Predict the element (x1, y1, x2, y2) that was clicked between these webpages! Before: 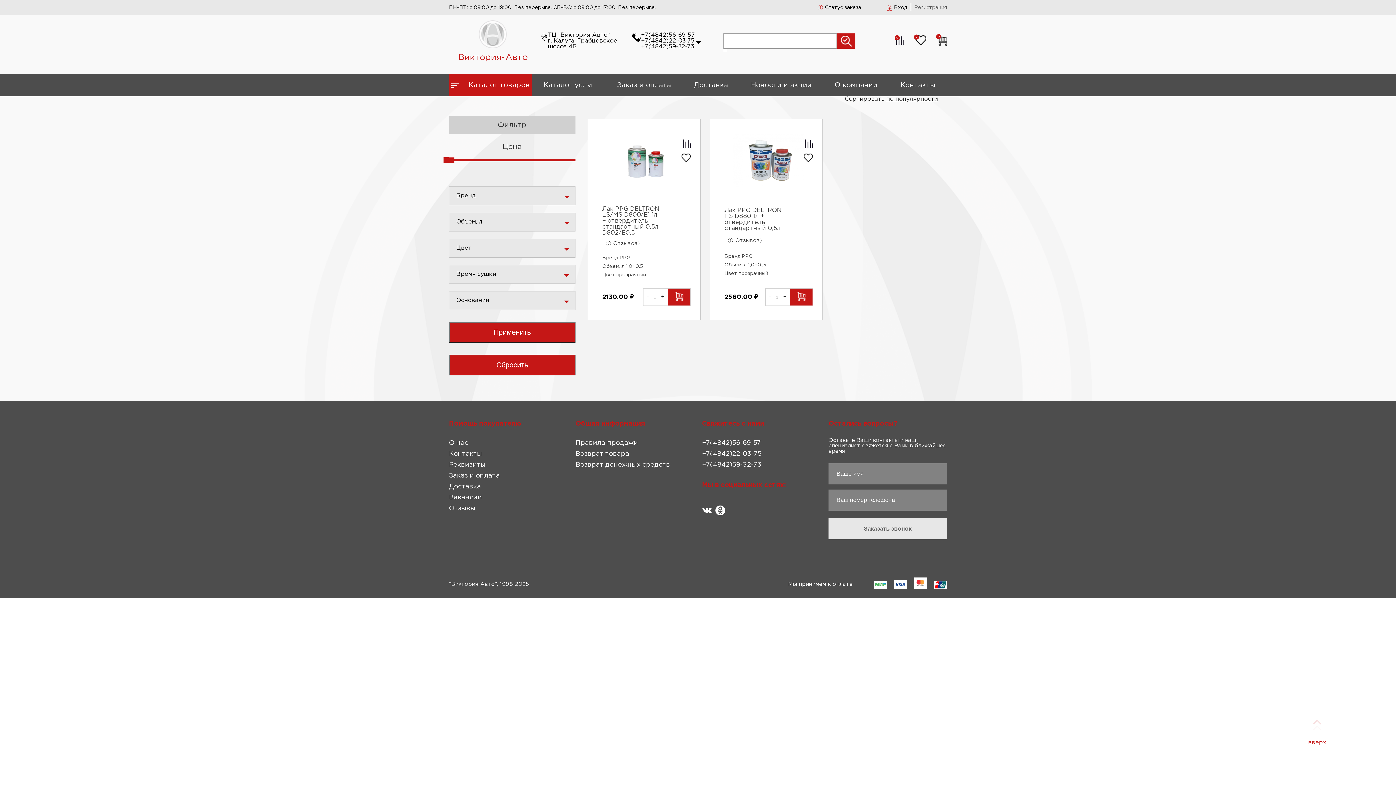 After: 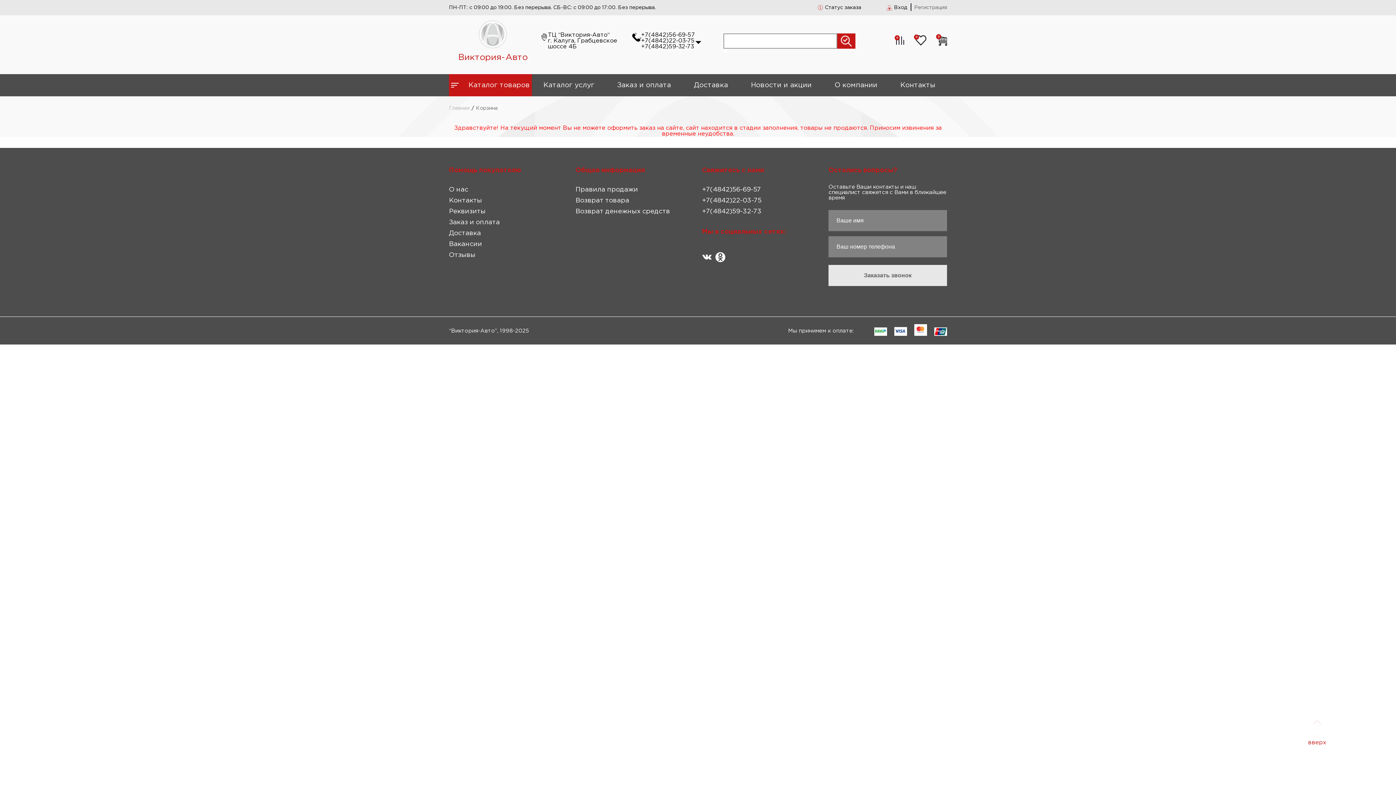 Action: label: 0 bbox: (937, 34, 947, 47)